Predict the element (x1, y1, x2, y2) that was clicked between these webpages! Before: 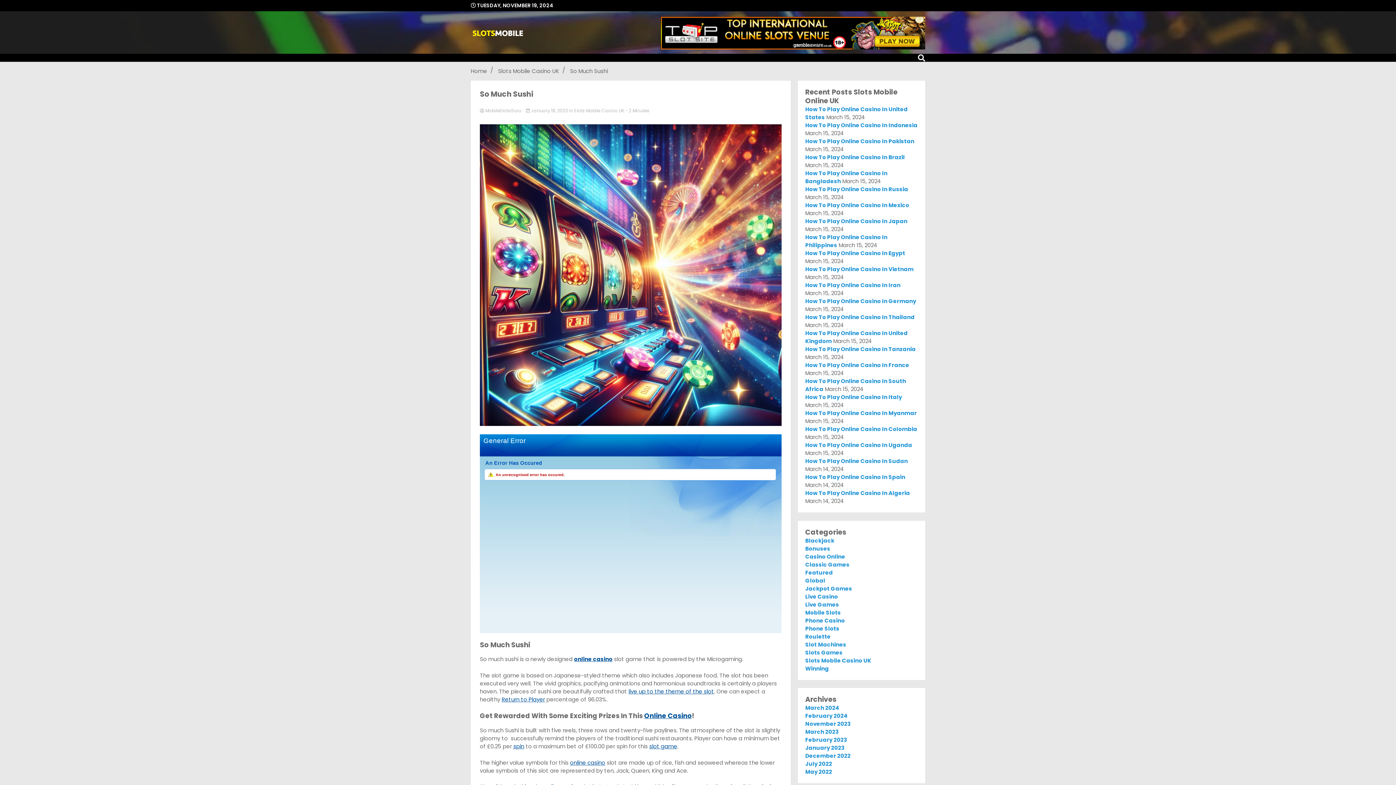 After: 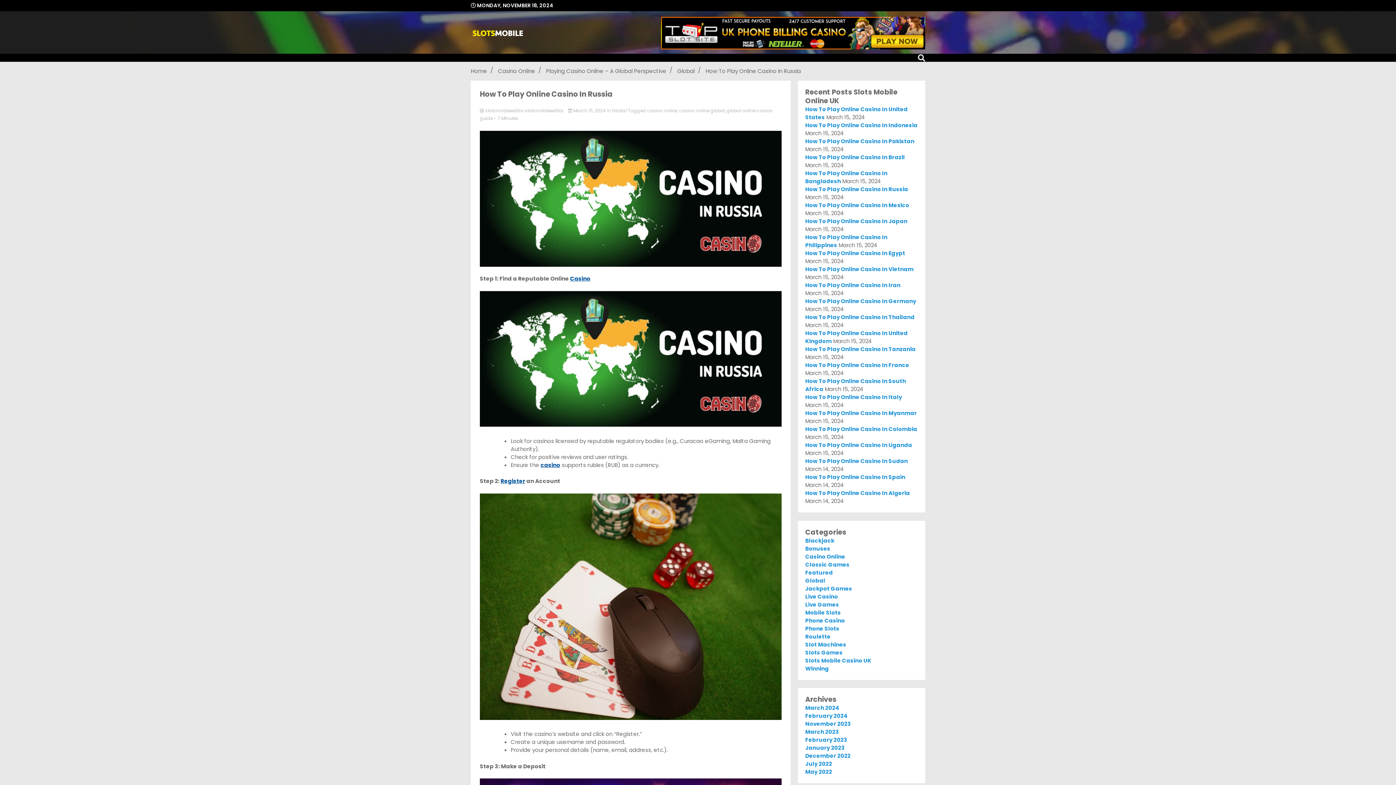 Action: bbox: (805, 185, 908, 193) label: How To Play Online Casino In Russia